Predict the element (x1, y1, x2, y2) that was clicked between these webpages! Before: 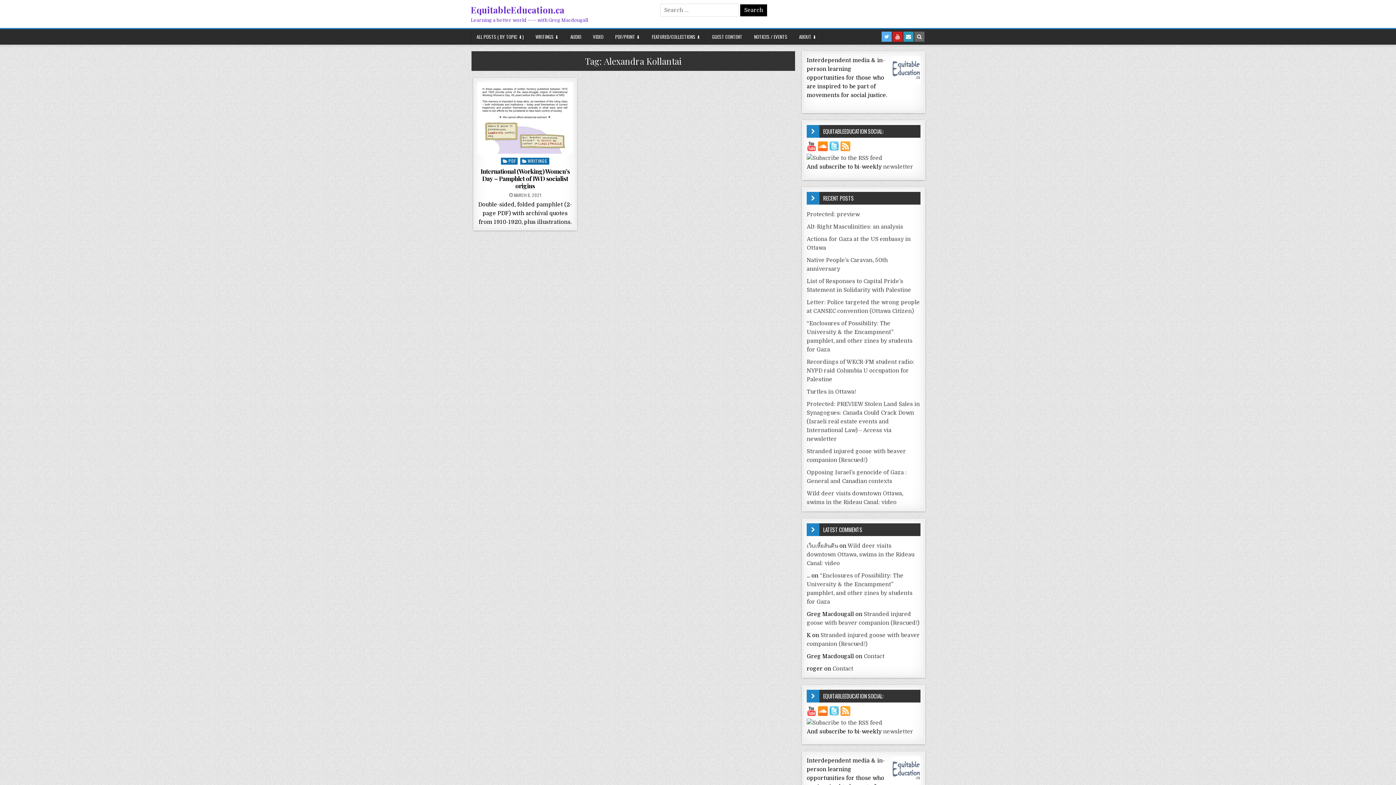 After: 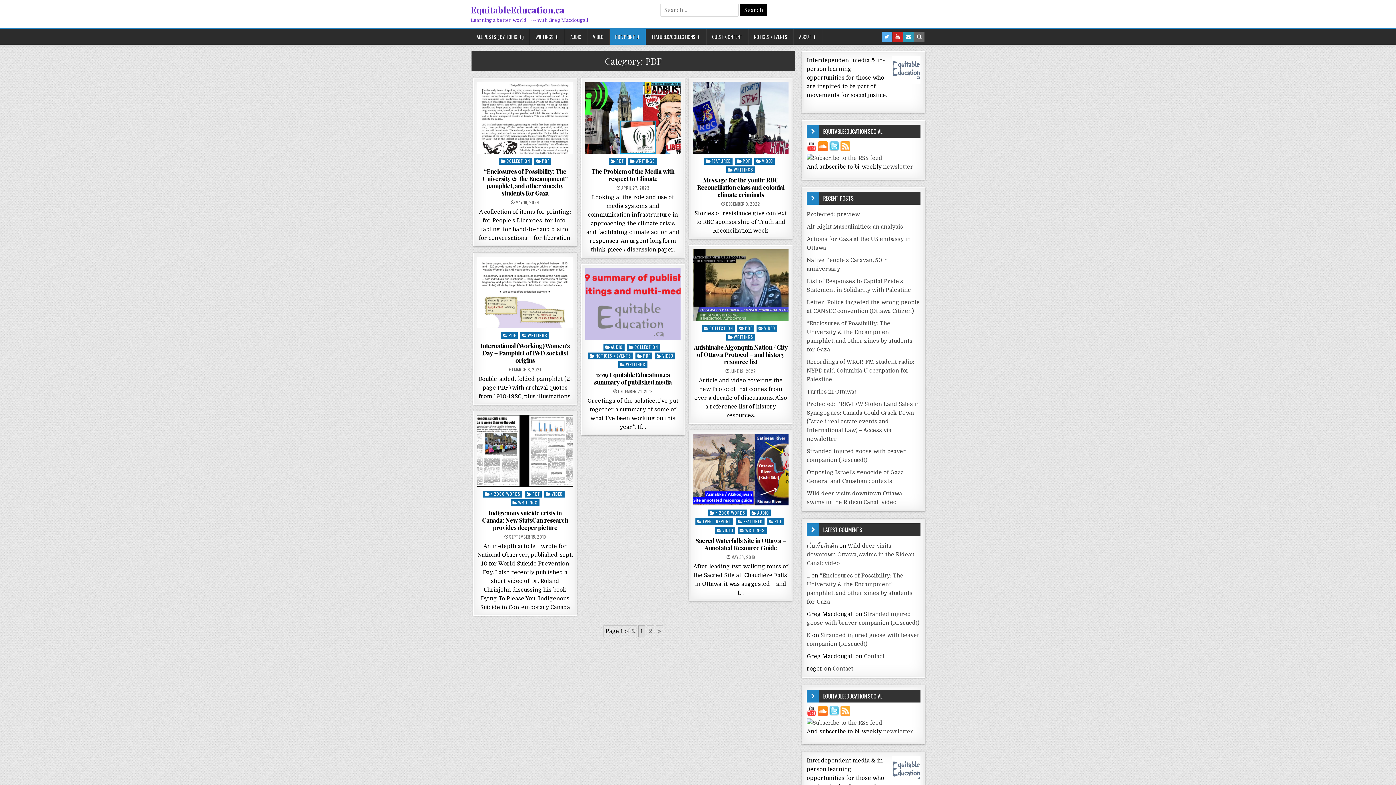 Action: bbox: (609, 29, 646, 44) label: PDF/PRINT ⬇️